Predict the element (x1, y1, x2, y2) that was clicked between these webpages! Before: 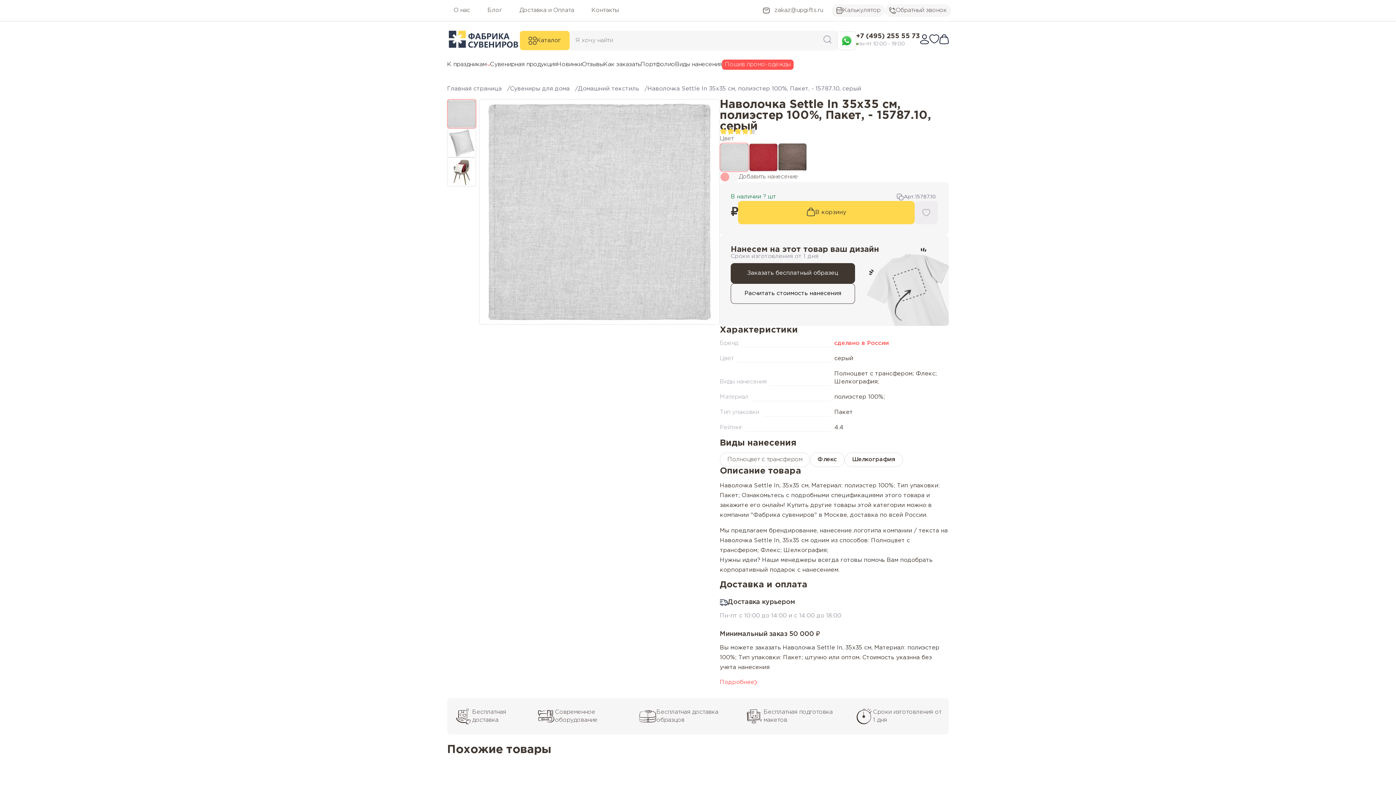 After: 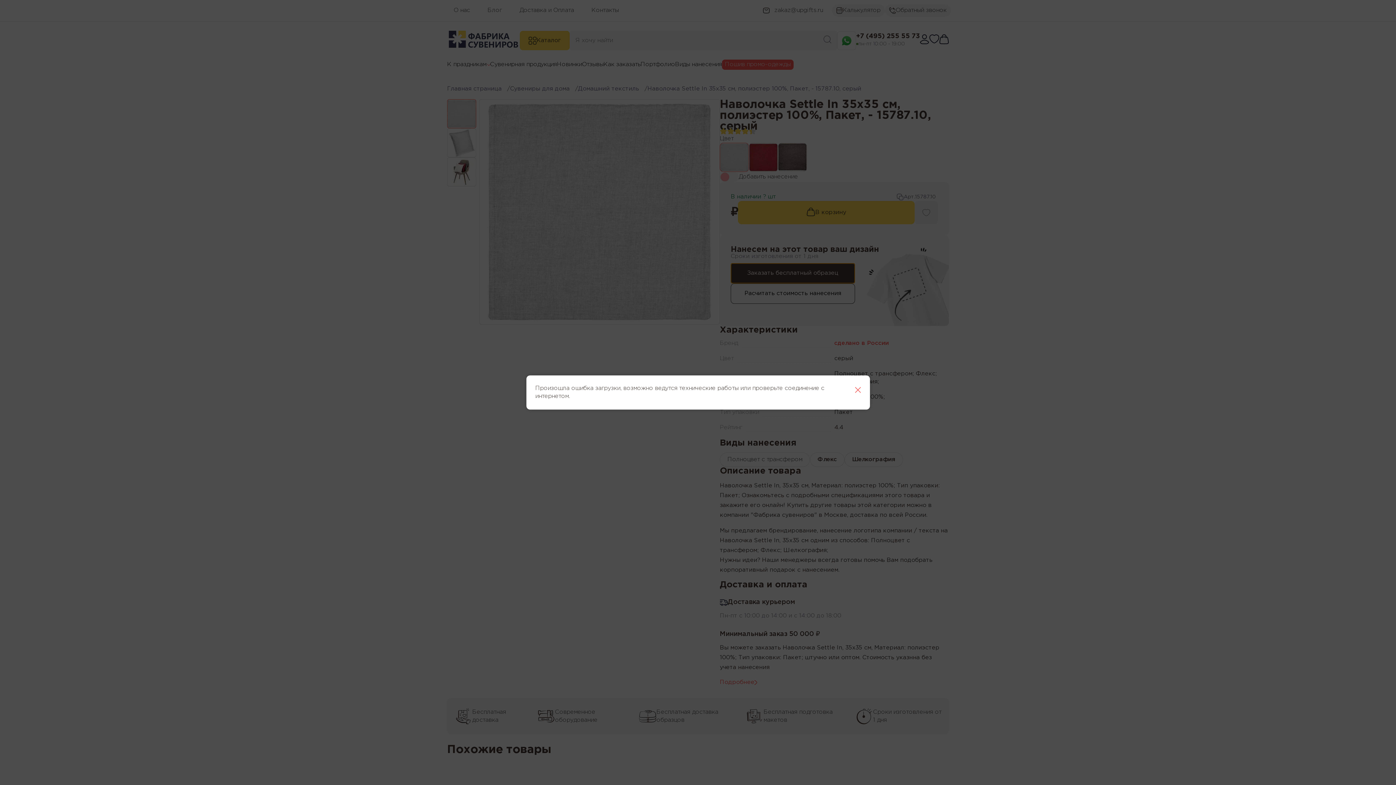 Action: label: Заказать бесплатный образец bbox: (730, 263, 855, 283)